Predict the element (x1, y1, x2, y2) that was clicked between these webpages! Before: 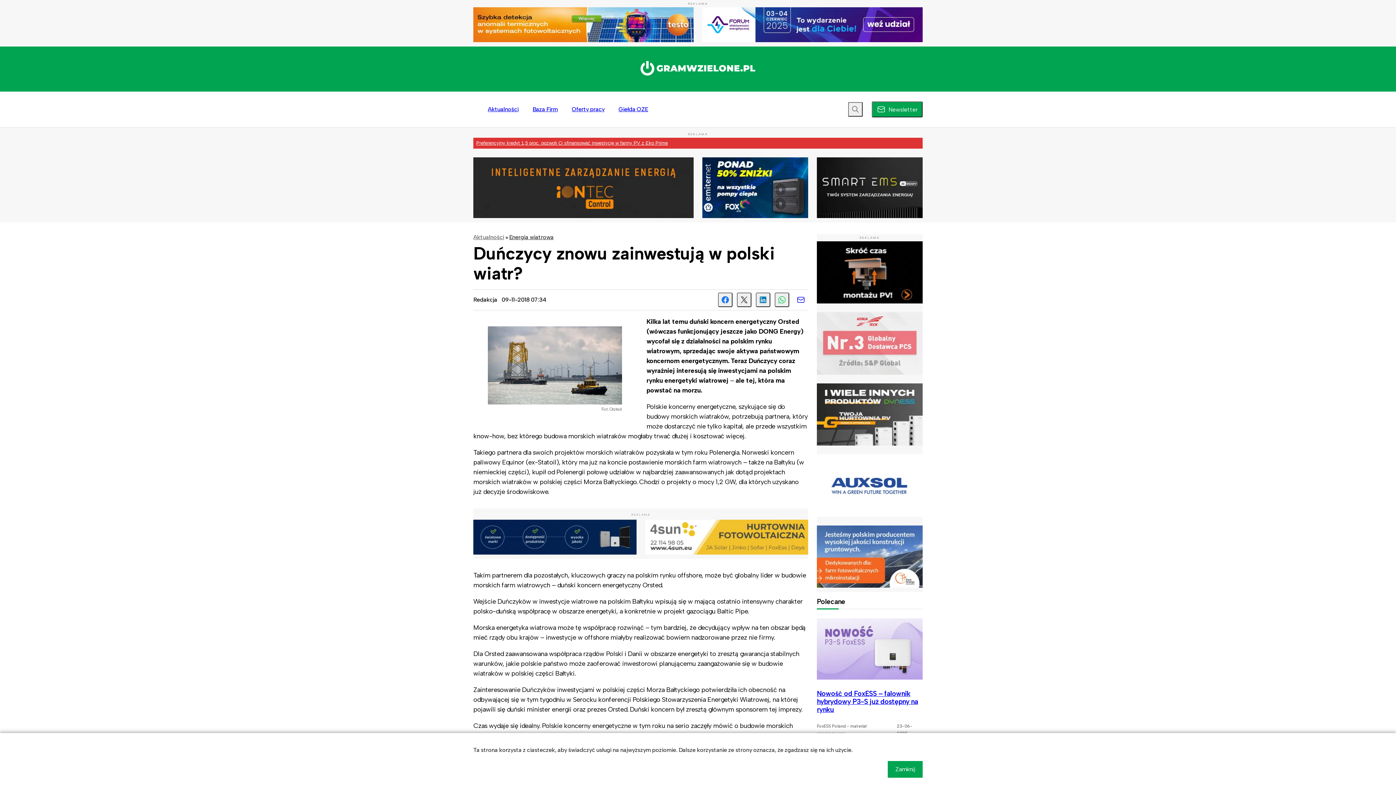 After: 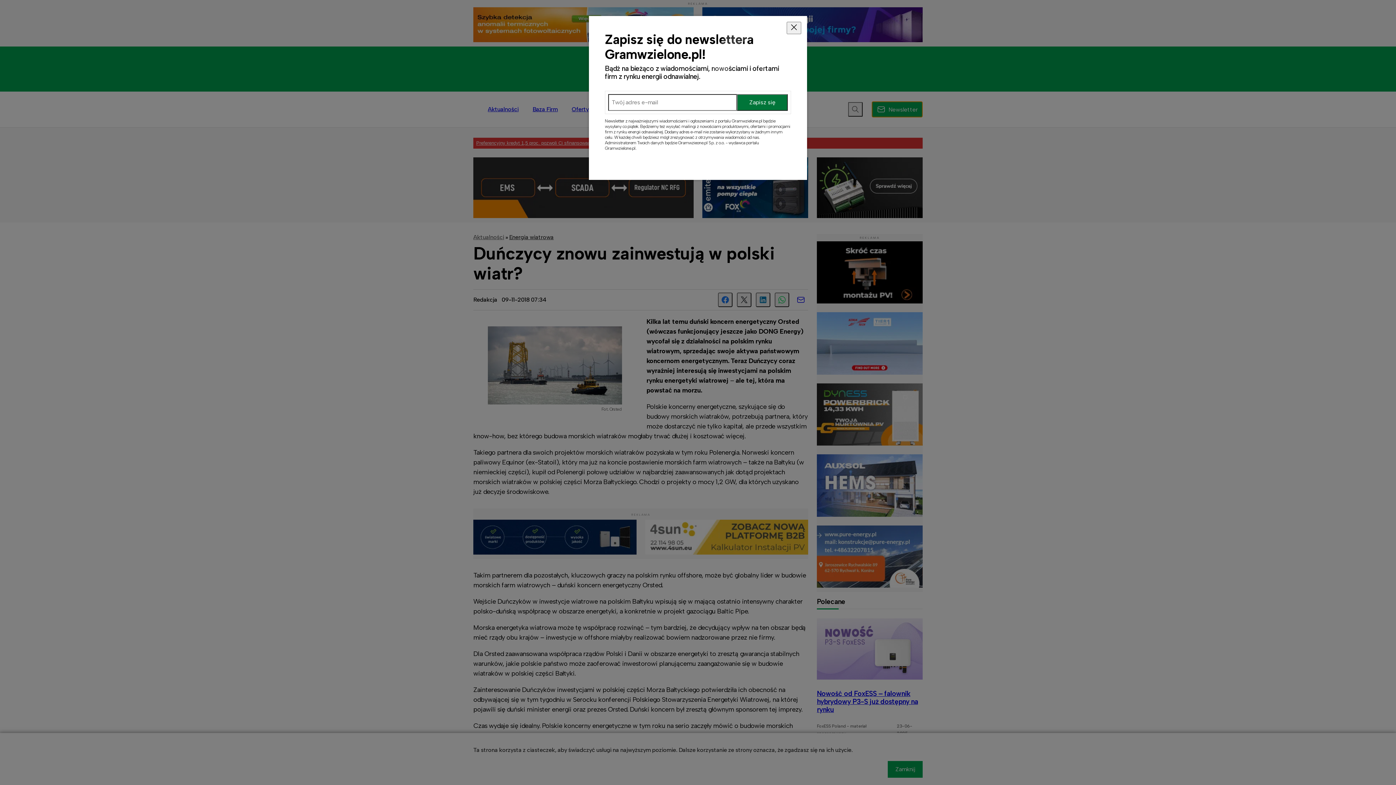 Action: label:  Newsletter bbox: (872, 101, 922, 117)